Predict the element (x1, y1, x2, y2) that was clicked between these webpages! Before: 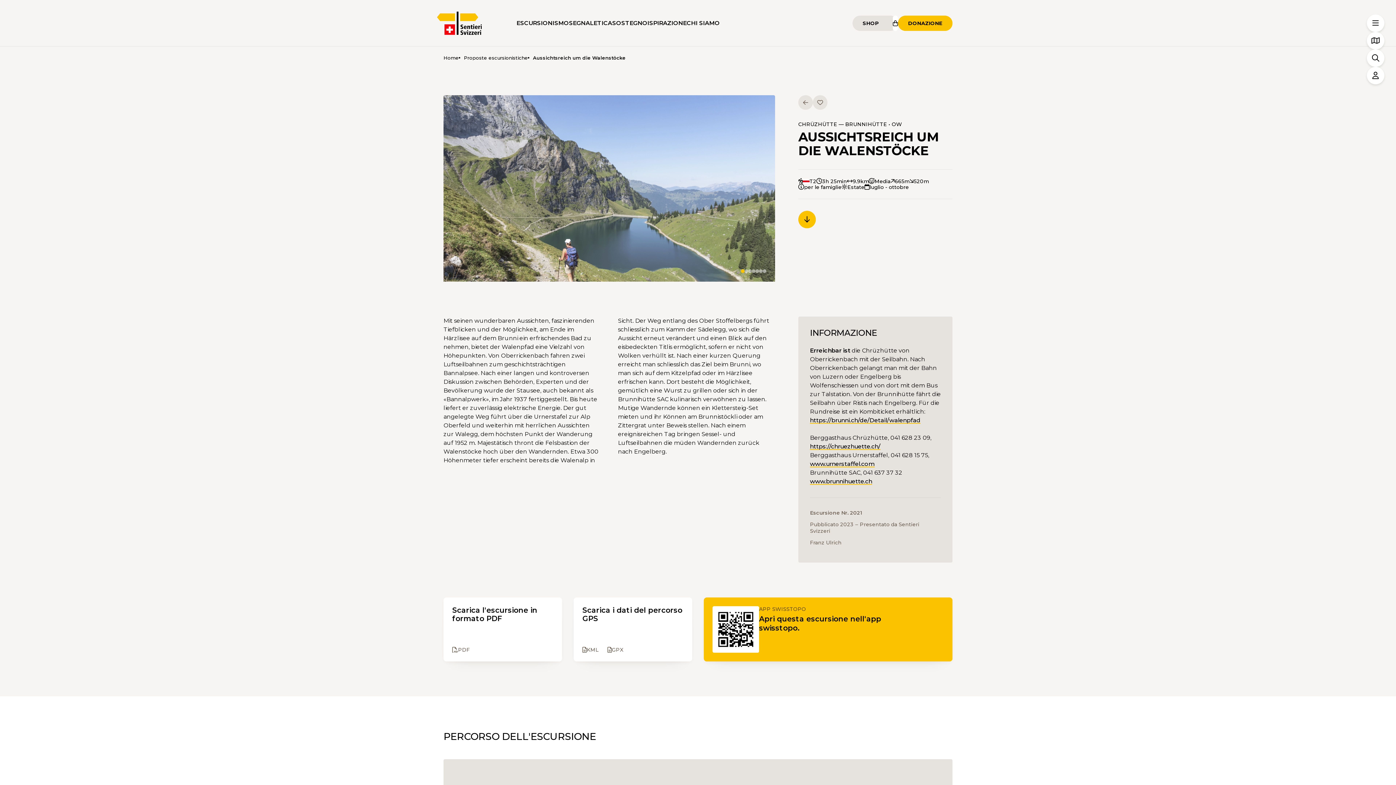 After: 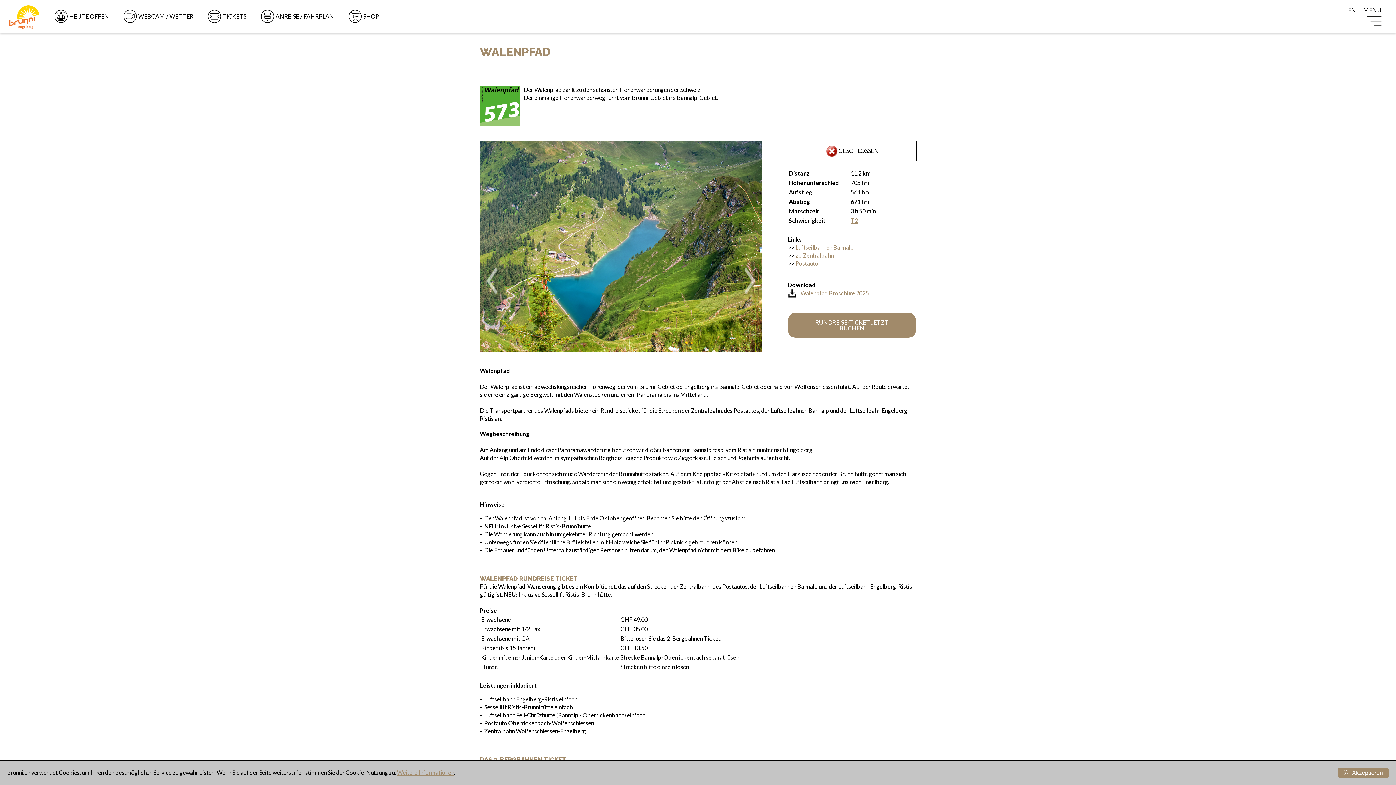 Action: label: https://brunni.ch/de/Detail/walenpfad bbox: (810, 417, 920, 424)